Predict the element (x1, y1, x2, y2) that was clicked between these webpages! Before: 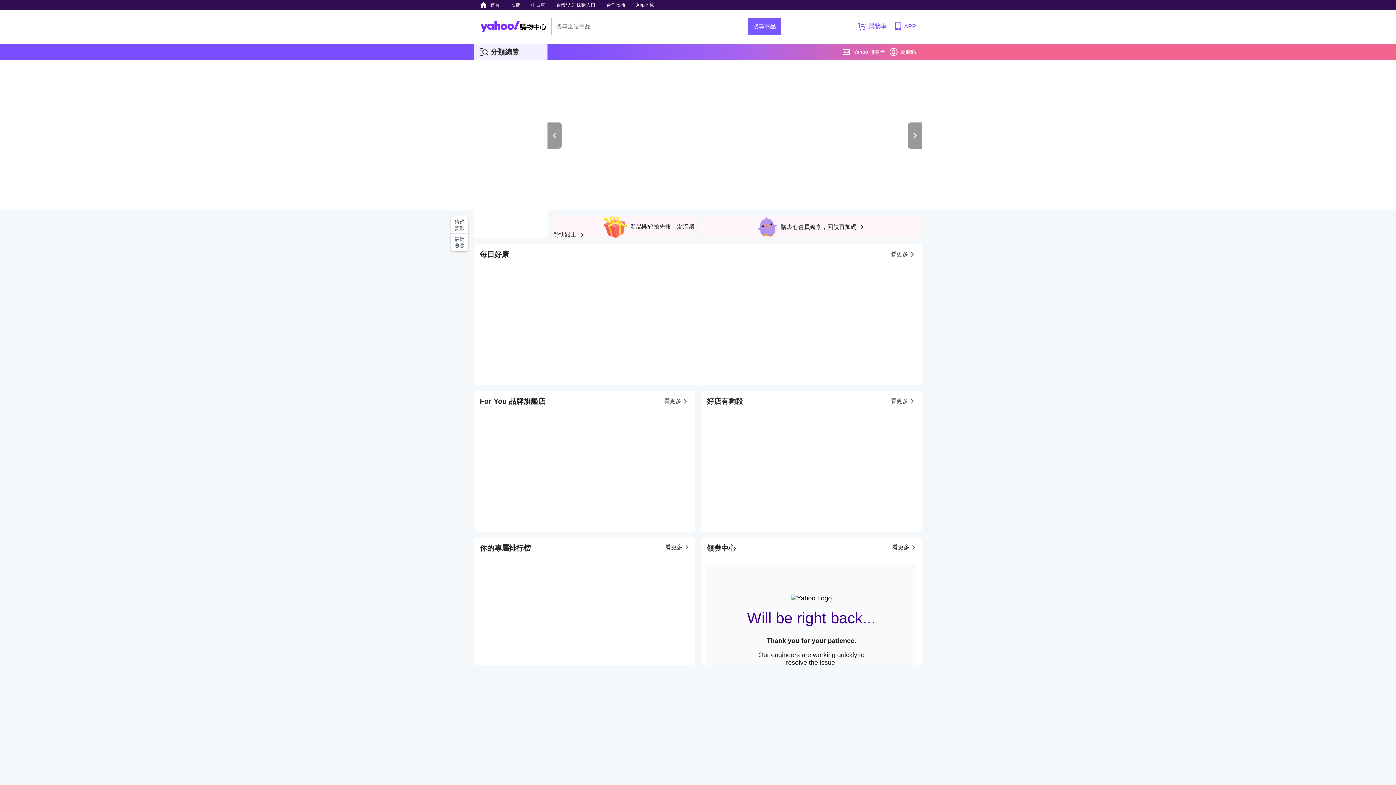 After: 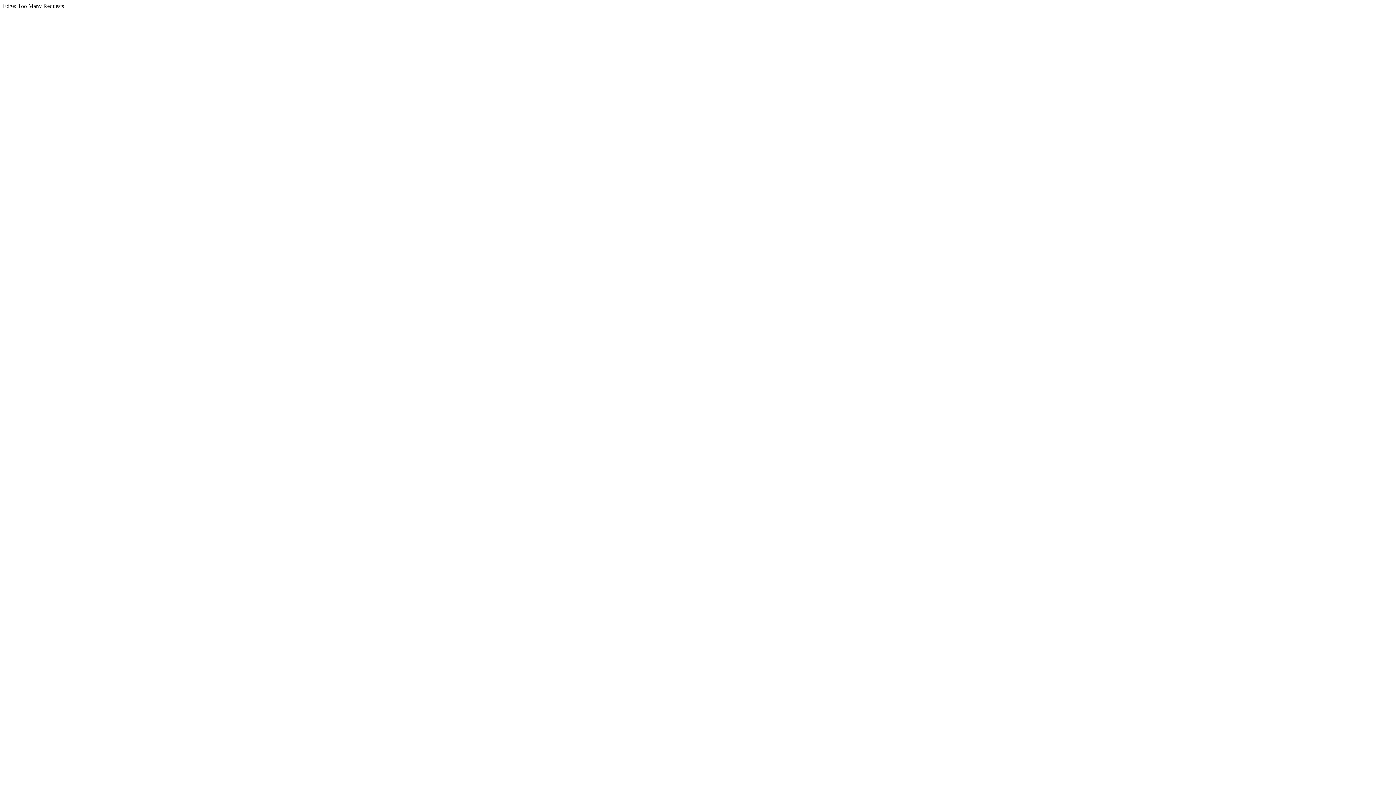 Action: label: App下載 bbox: (632, 0, 657, 9)